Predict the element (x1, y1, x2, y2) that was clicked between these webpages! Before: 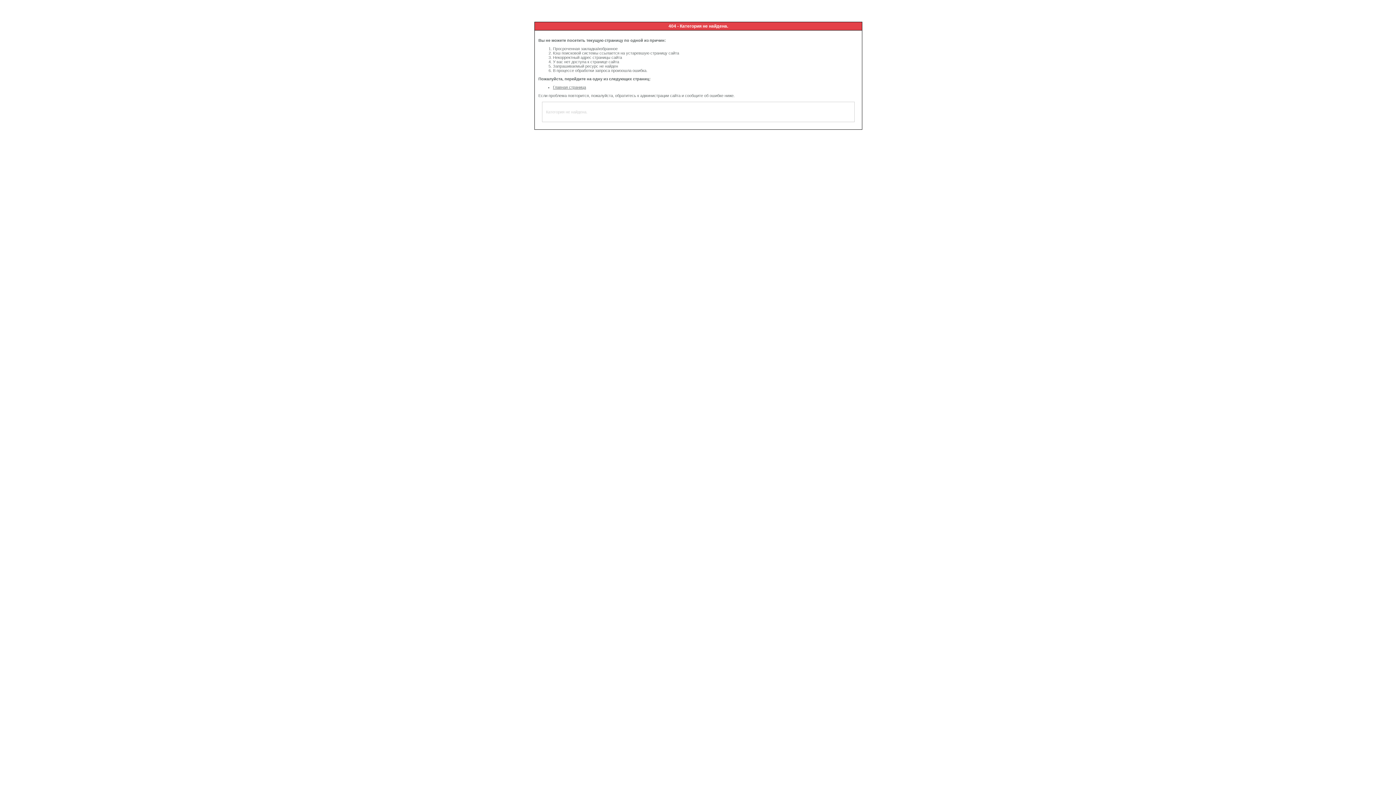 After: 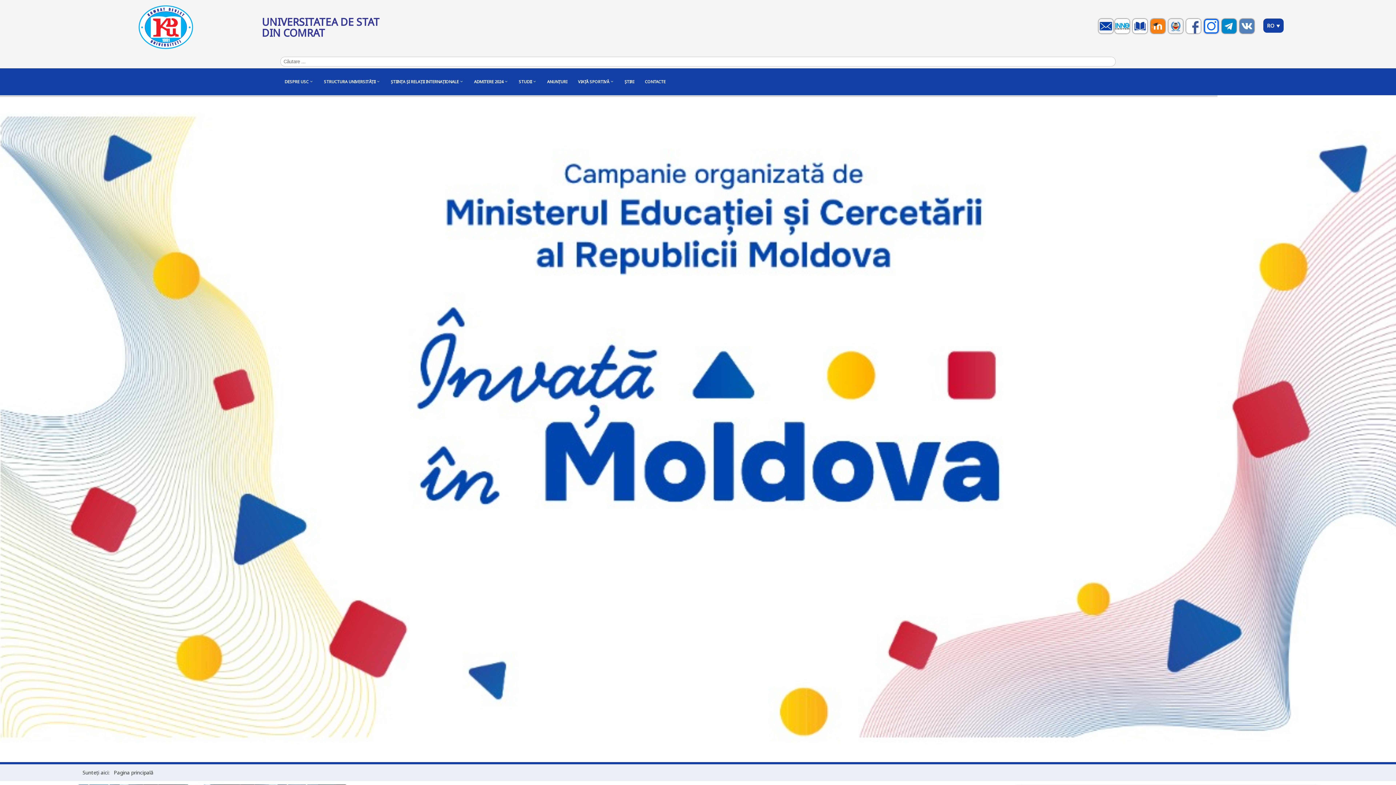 Action: bbox: (553, 85, 586, 89) label: Главная страница